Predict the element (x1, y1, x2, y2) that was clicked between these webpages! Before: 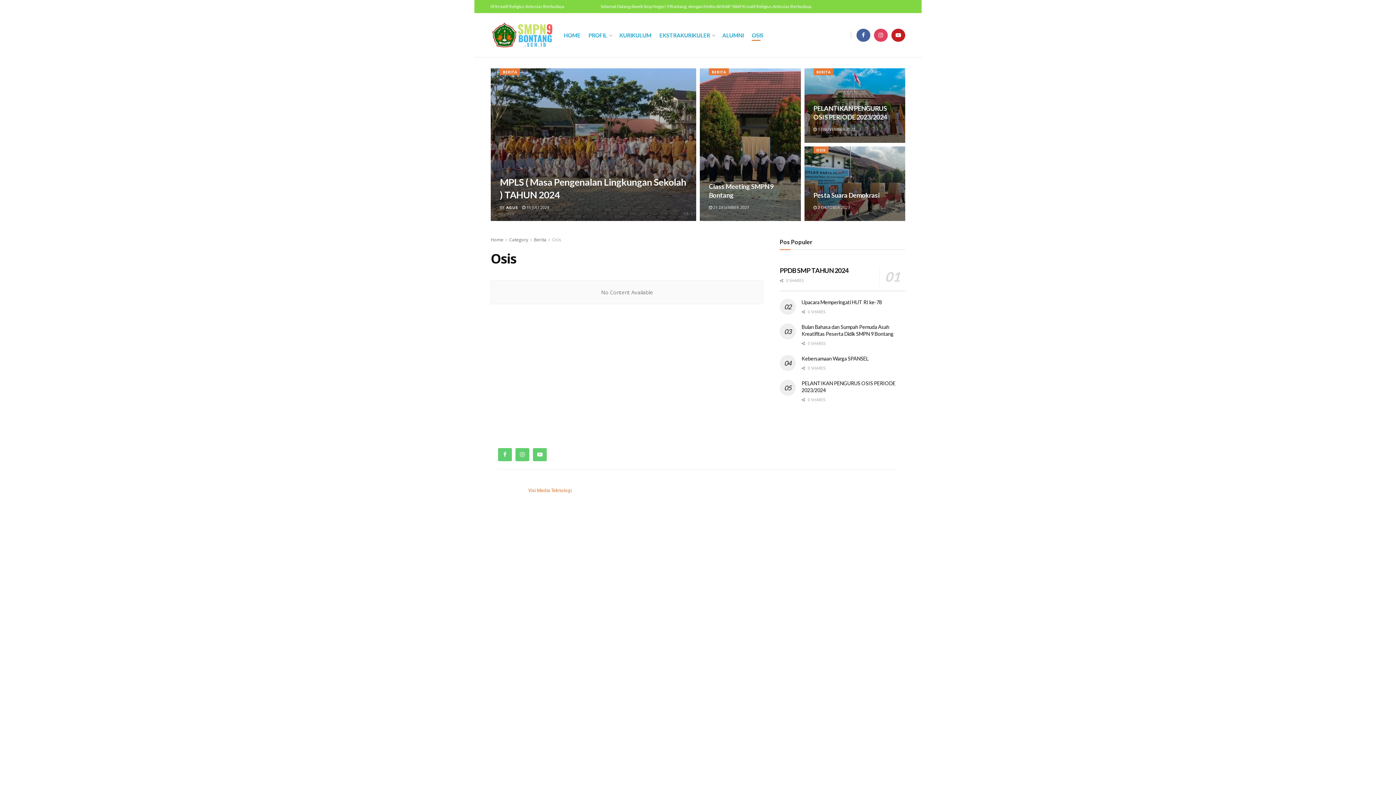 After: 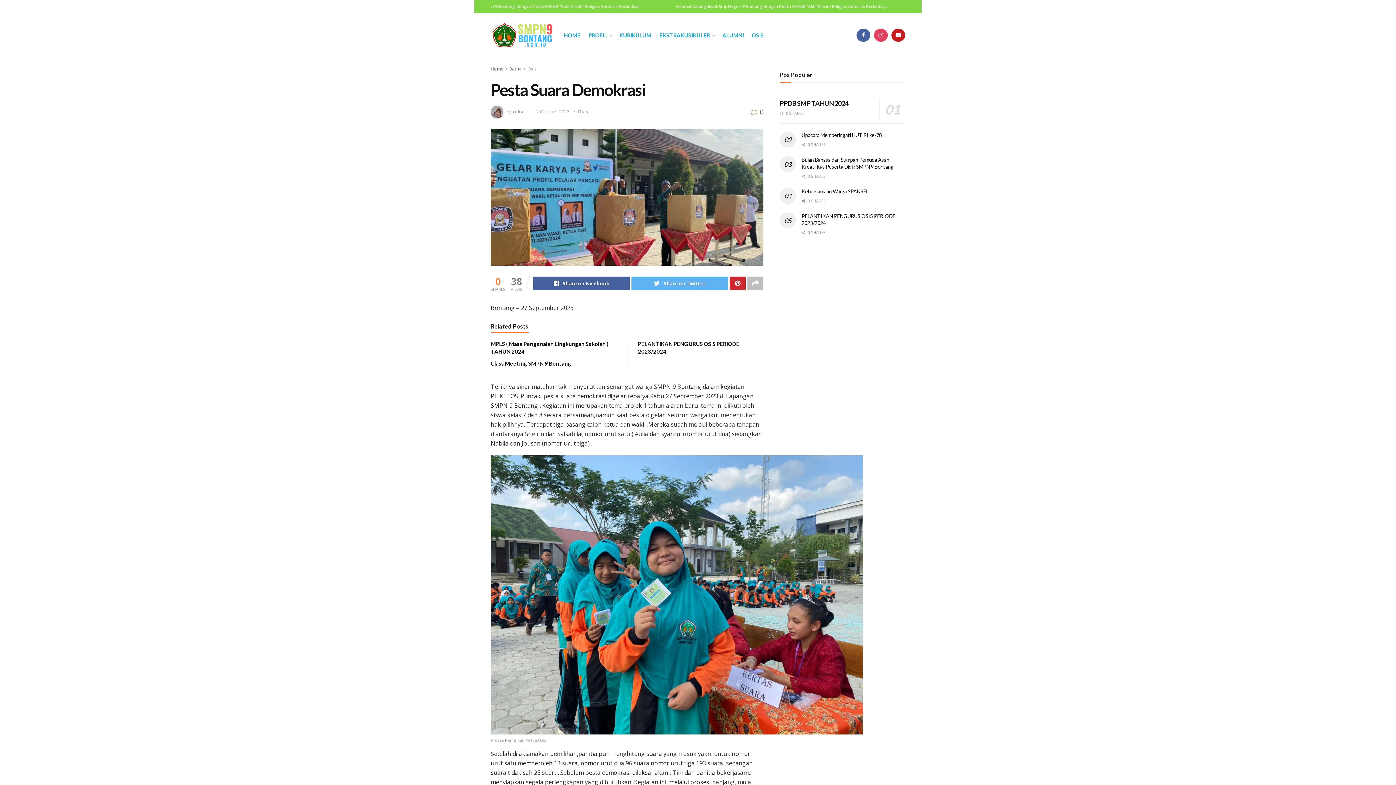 Action: label:  2 OKTOBER 2023 bbox: (813, 204, 850, 210)